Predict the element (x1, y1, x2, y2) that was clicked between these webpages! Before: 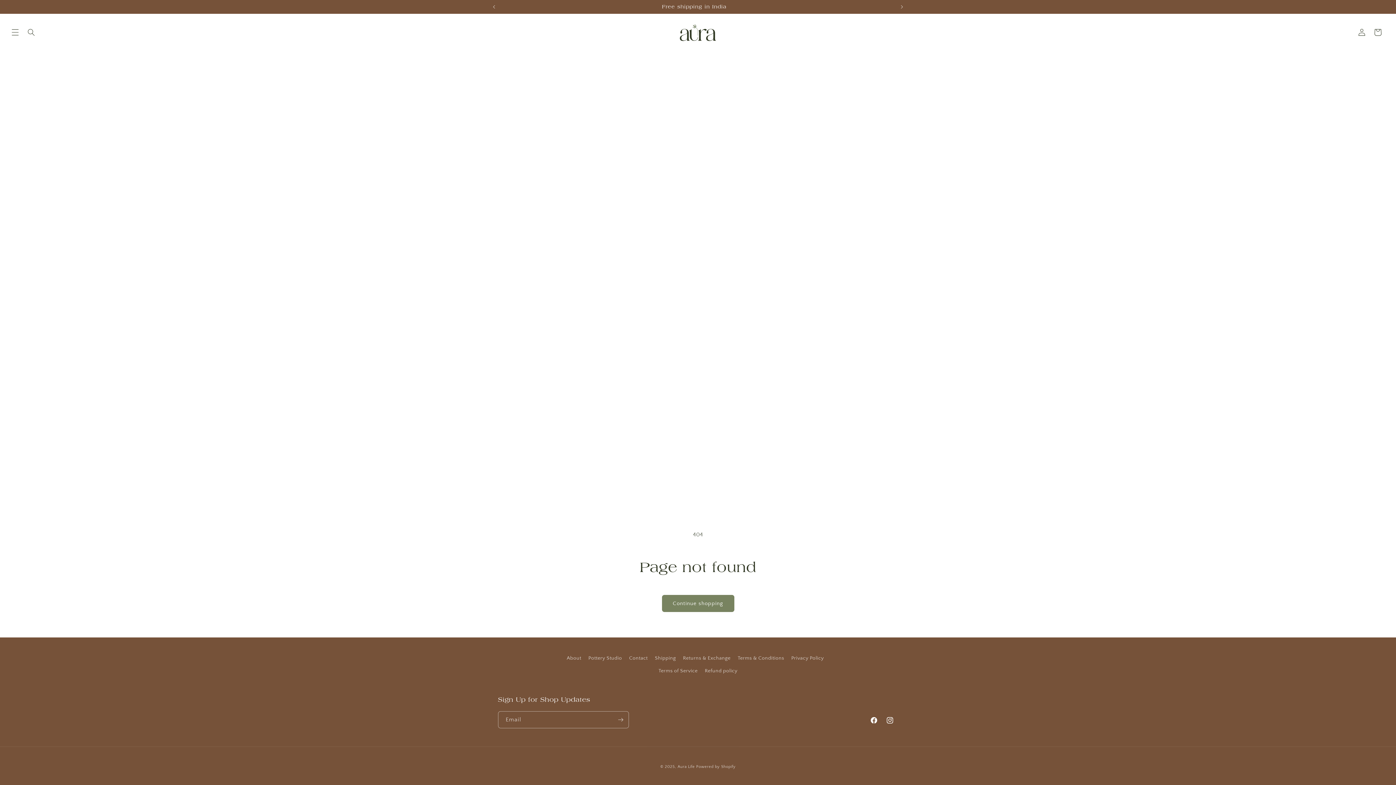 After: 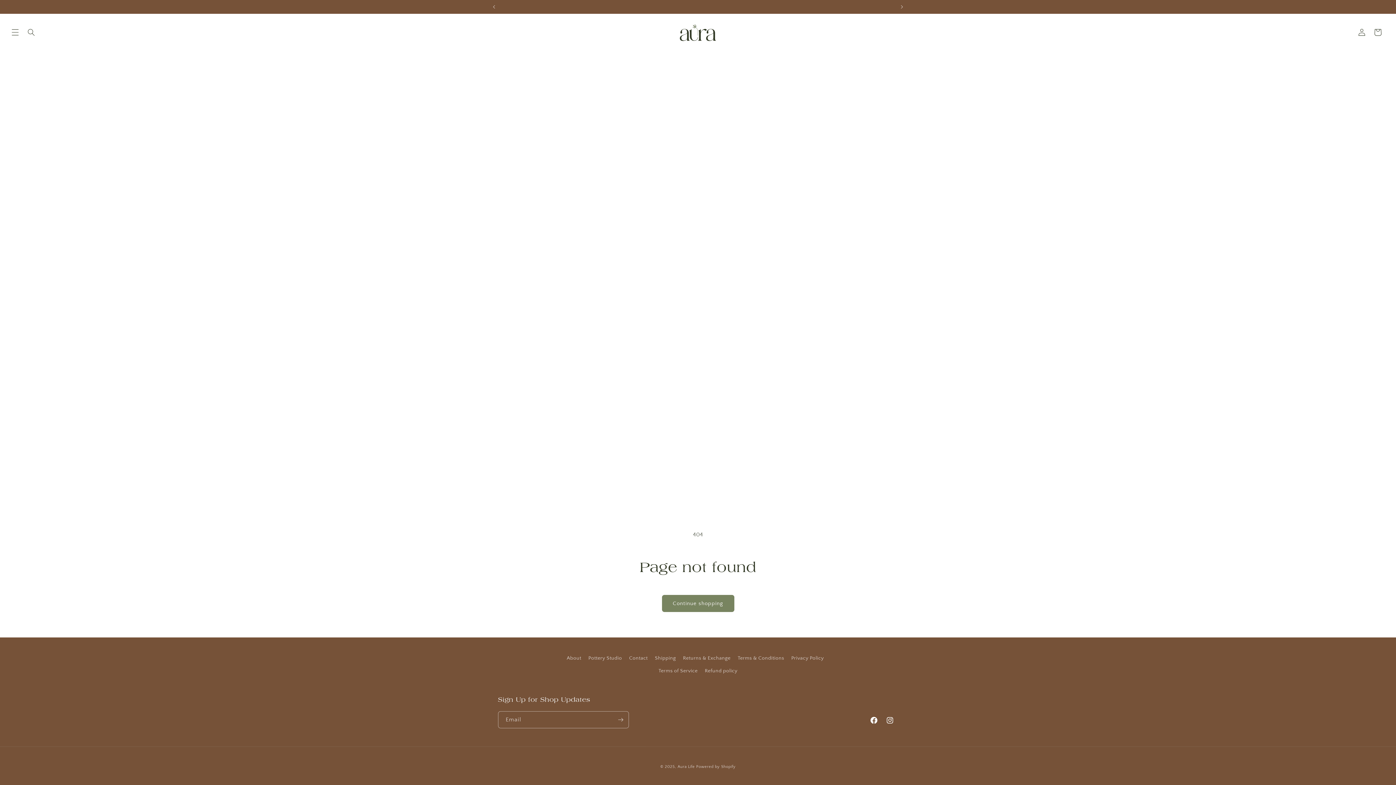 Action: bbox: (866, 712, 882, 728) label: Facebook